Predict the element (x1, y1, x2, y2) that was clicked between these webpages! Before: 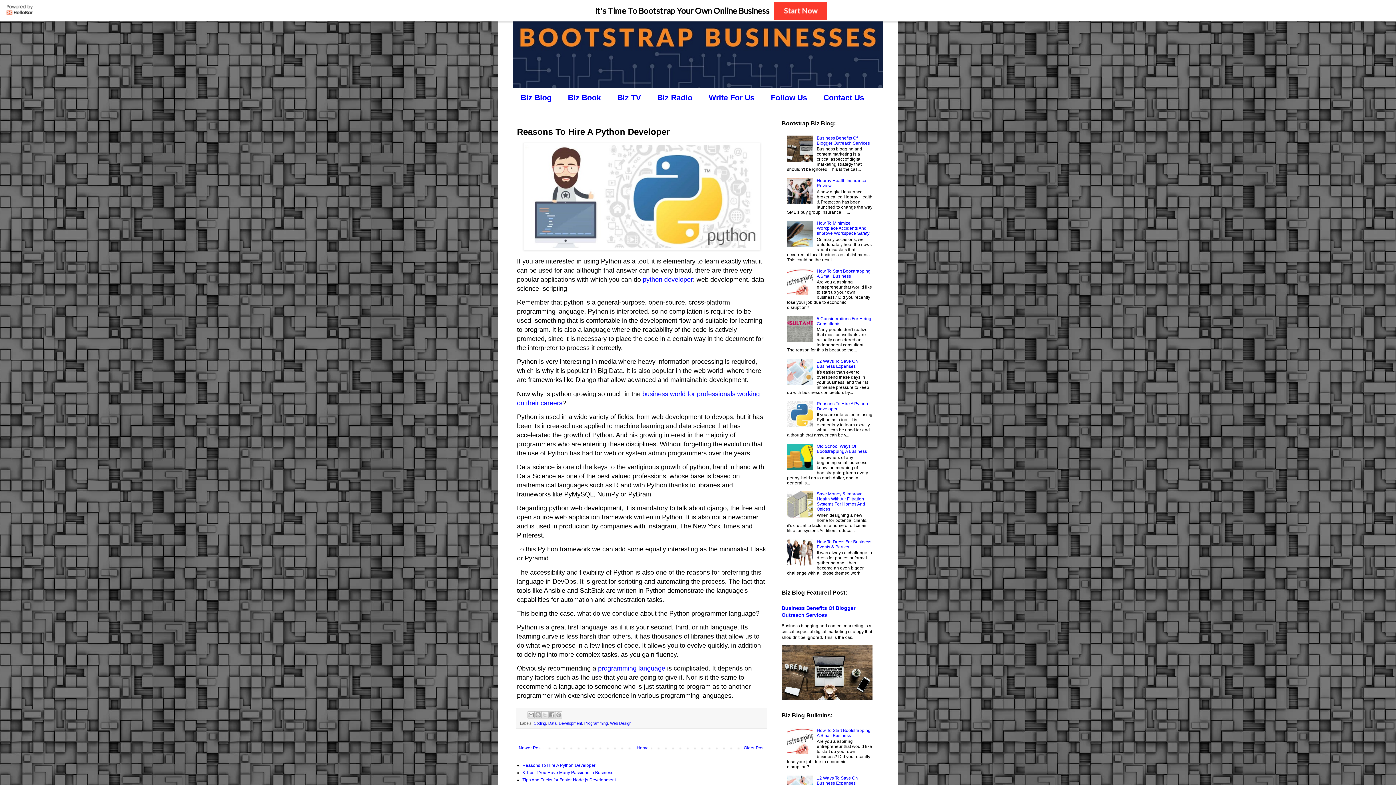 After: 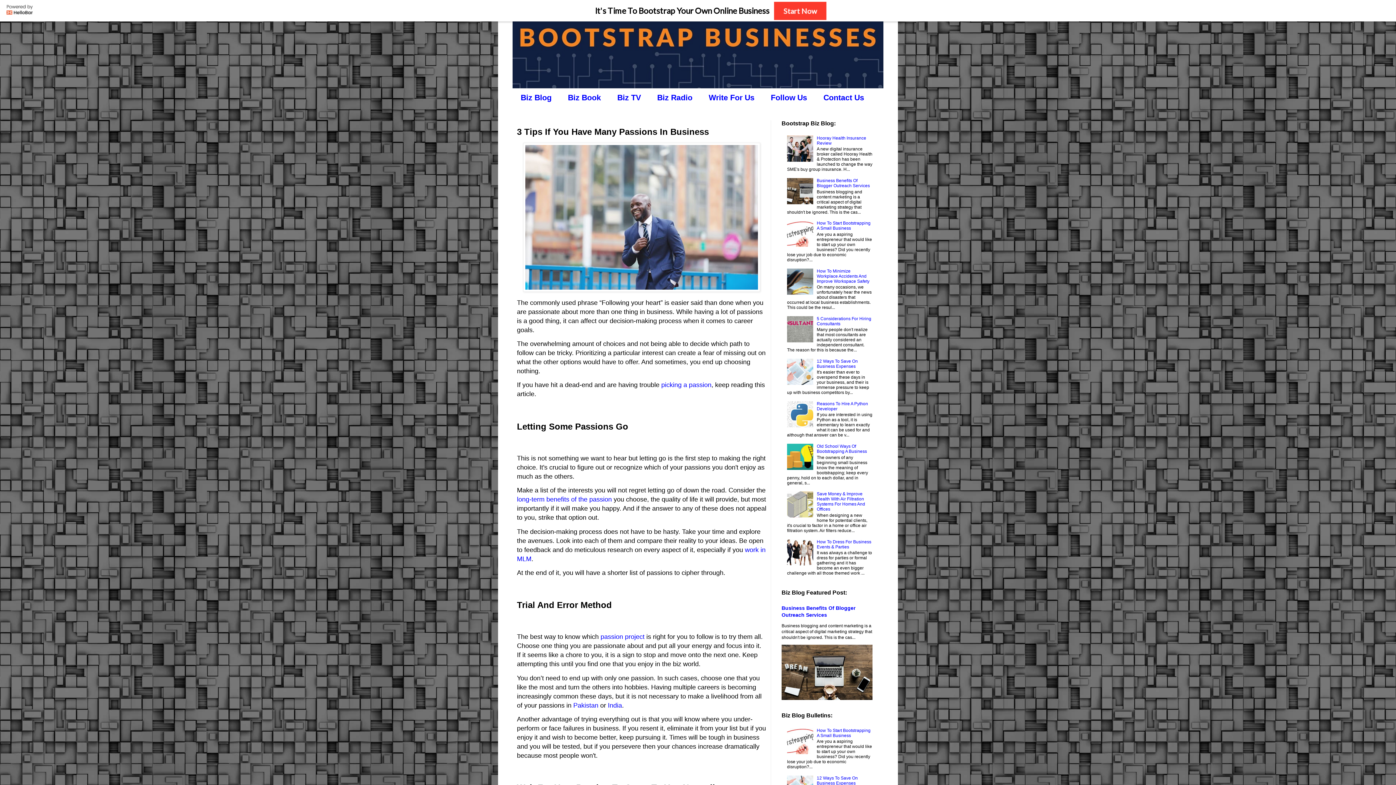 Action: label: 3 Tips If You Have Many Passions In Business bbox: (522, 767, 613, 772)